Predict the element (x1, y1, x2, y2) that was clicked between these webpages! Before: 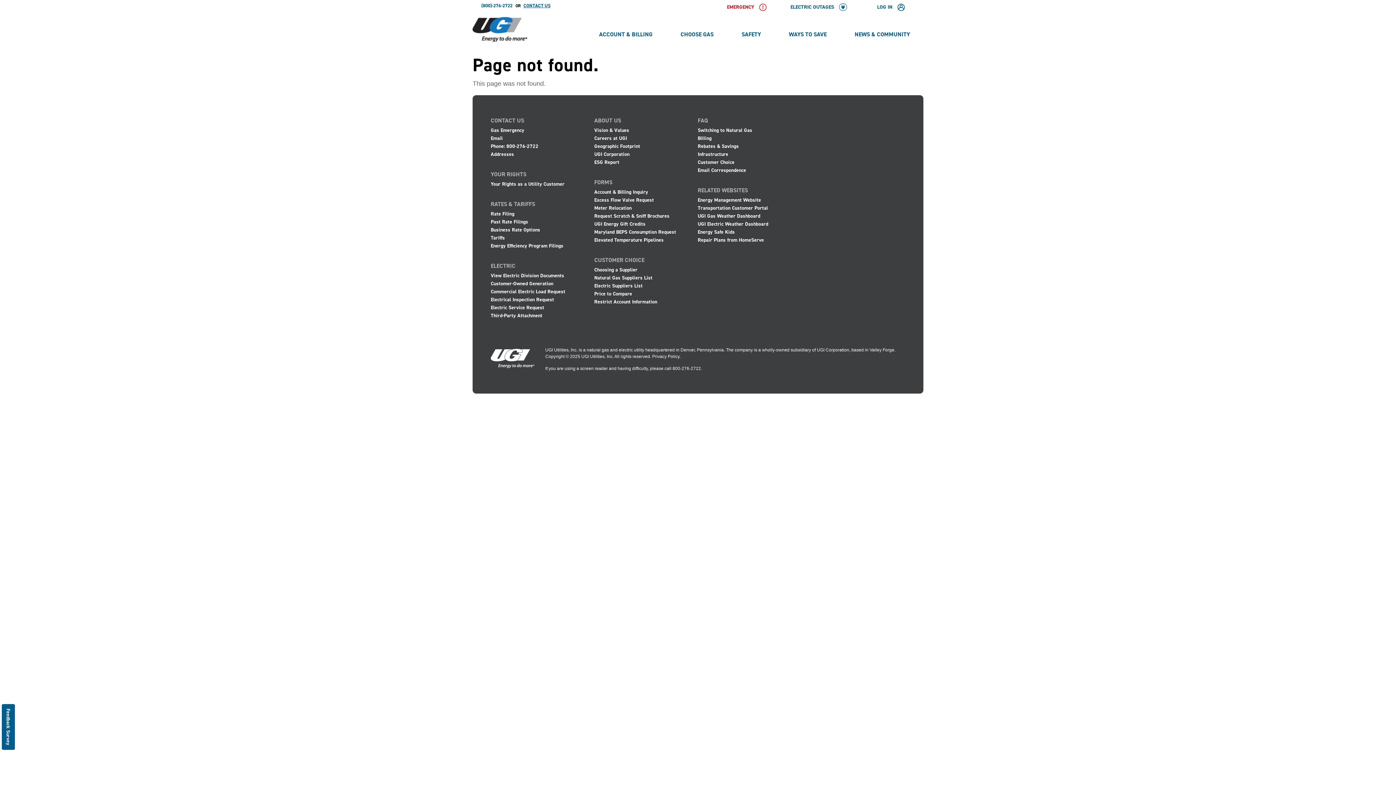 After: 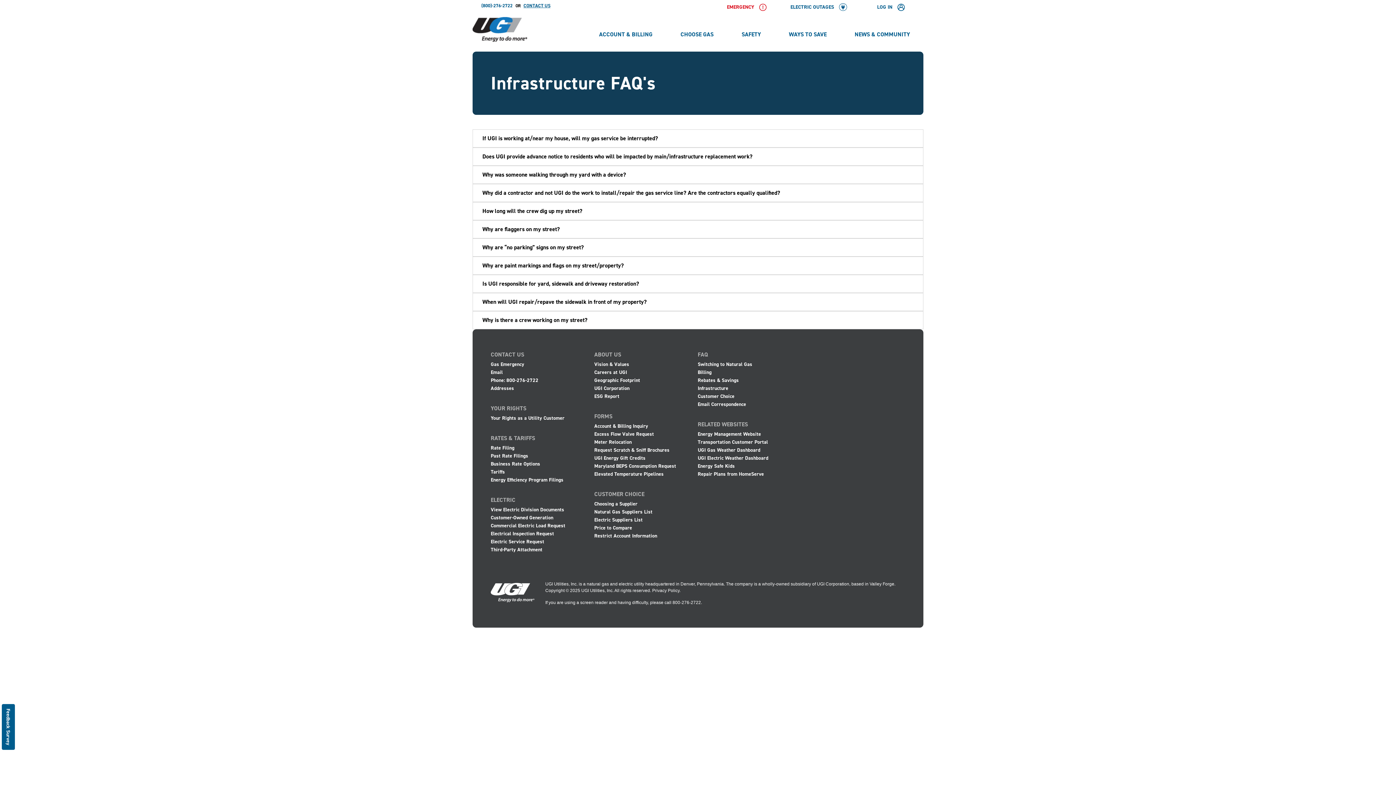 Action: bbox: (697, 150, 801, 158) label: Infrastructure